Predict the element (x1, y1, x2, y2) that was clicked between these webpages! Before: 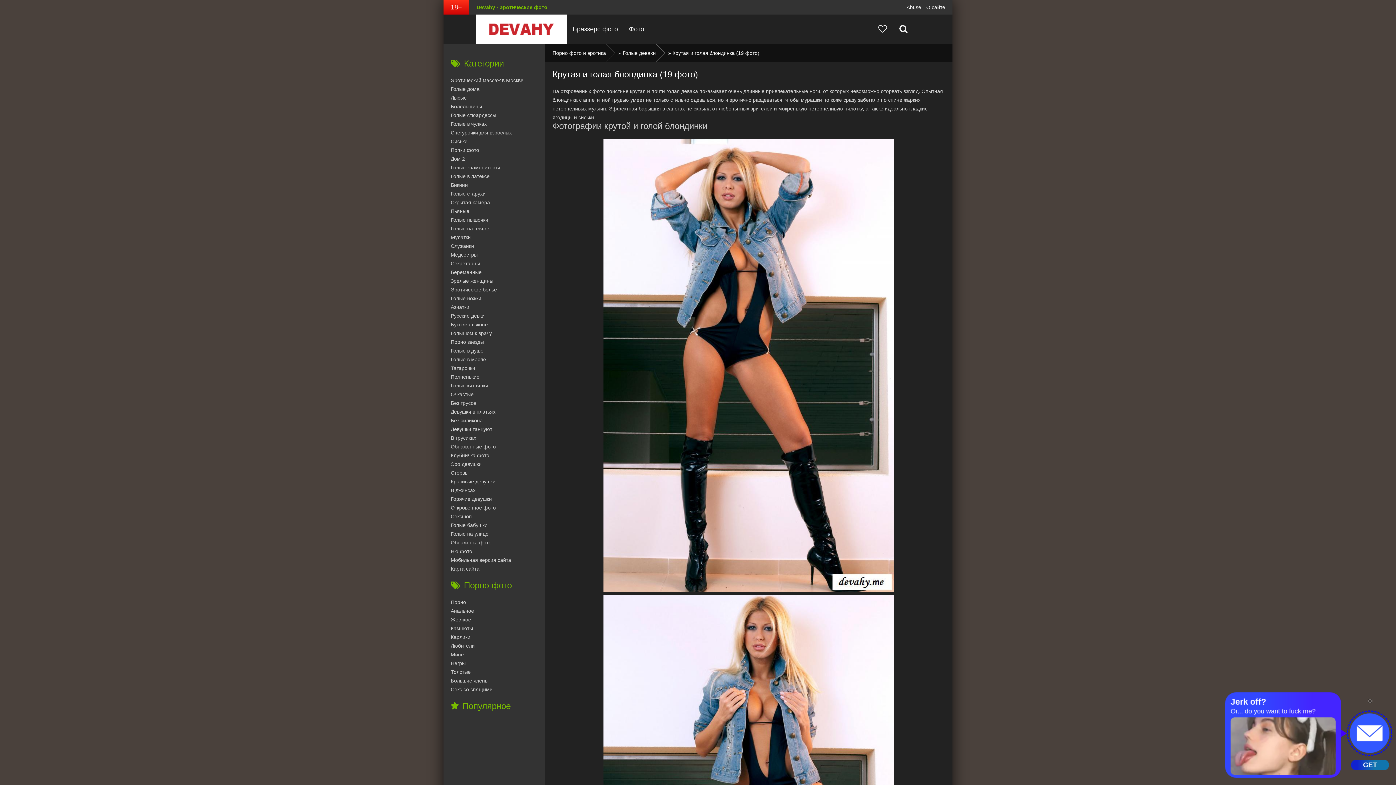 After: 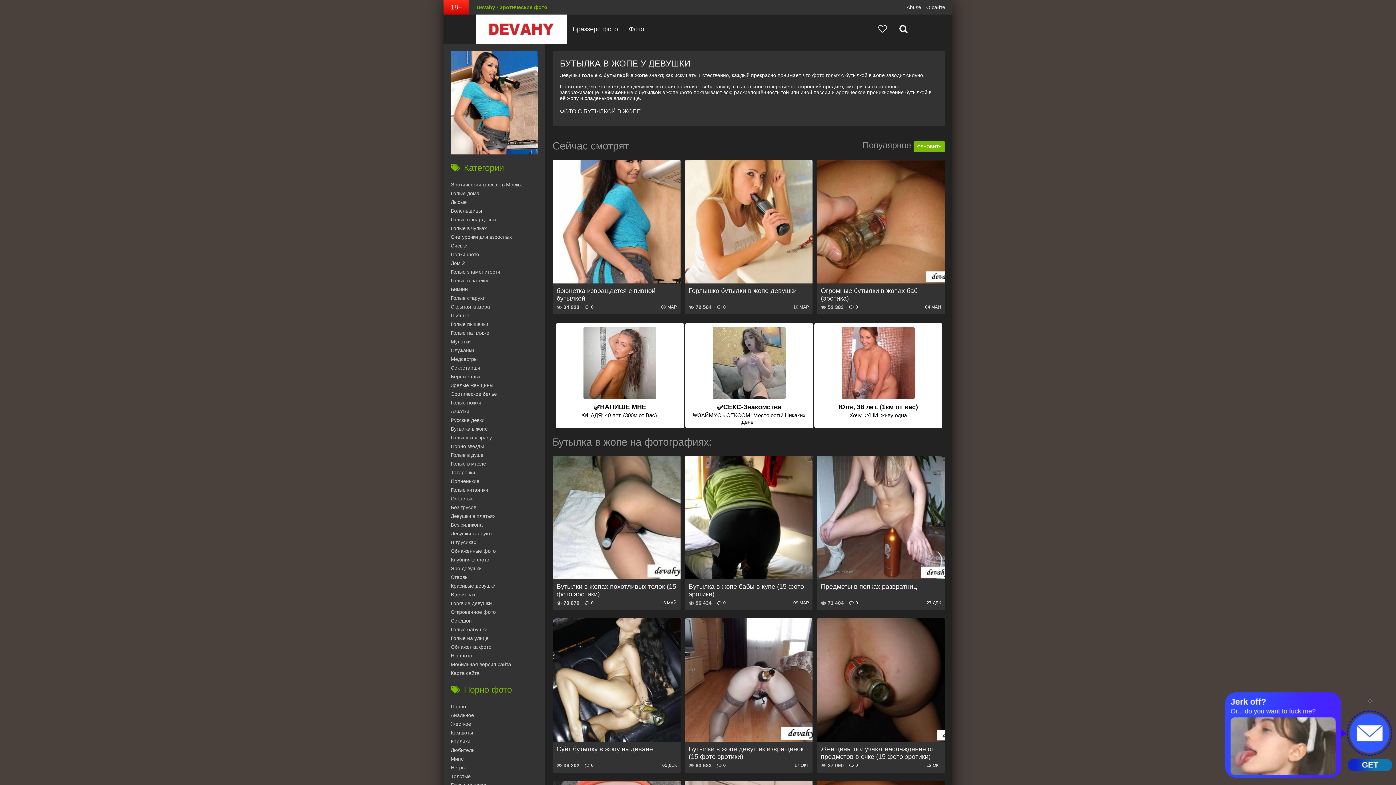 Action: label: Бутылка в жопе bbox: (450, 320, 545, 329)